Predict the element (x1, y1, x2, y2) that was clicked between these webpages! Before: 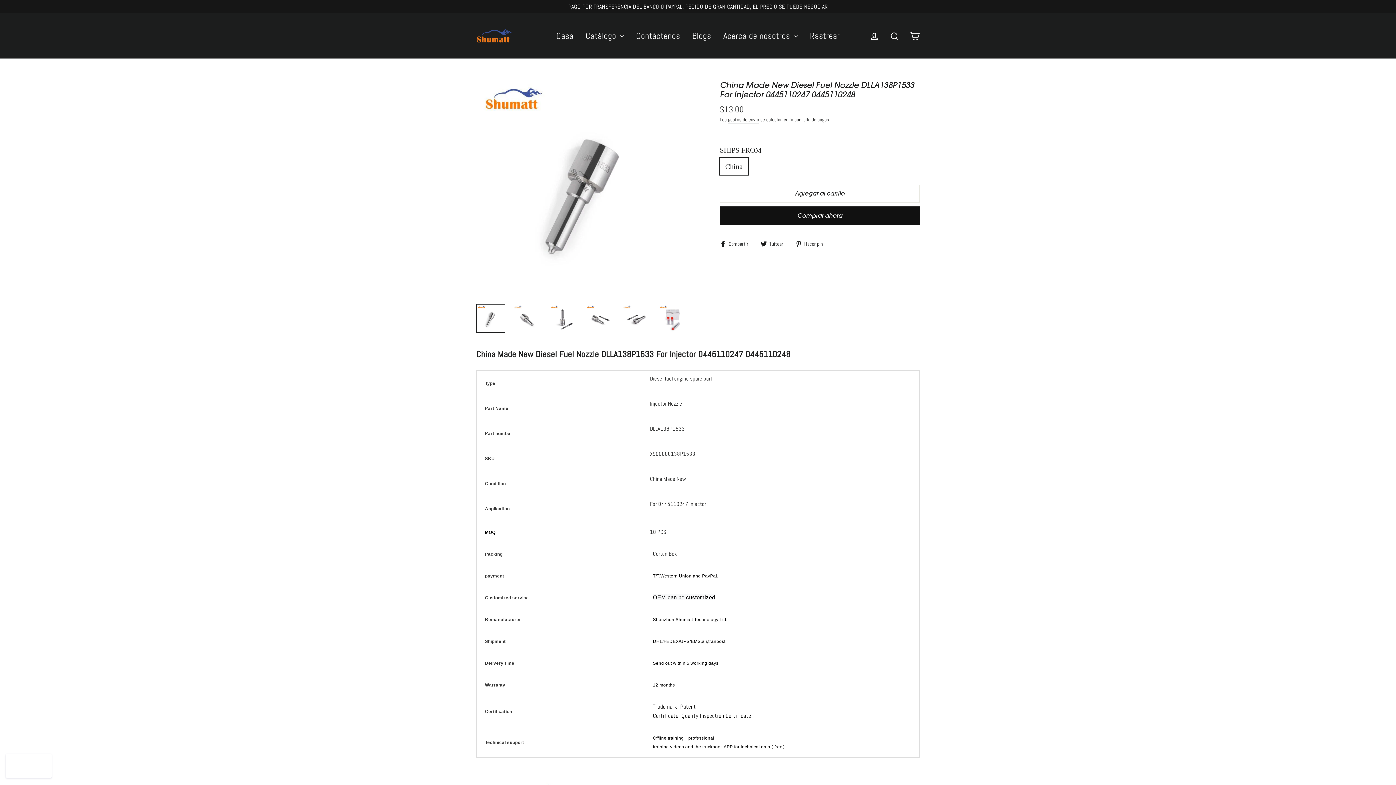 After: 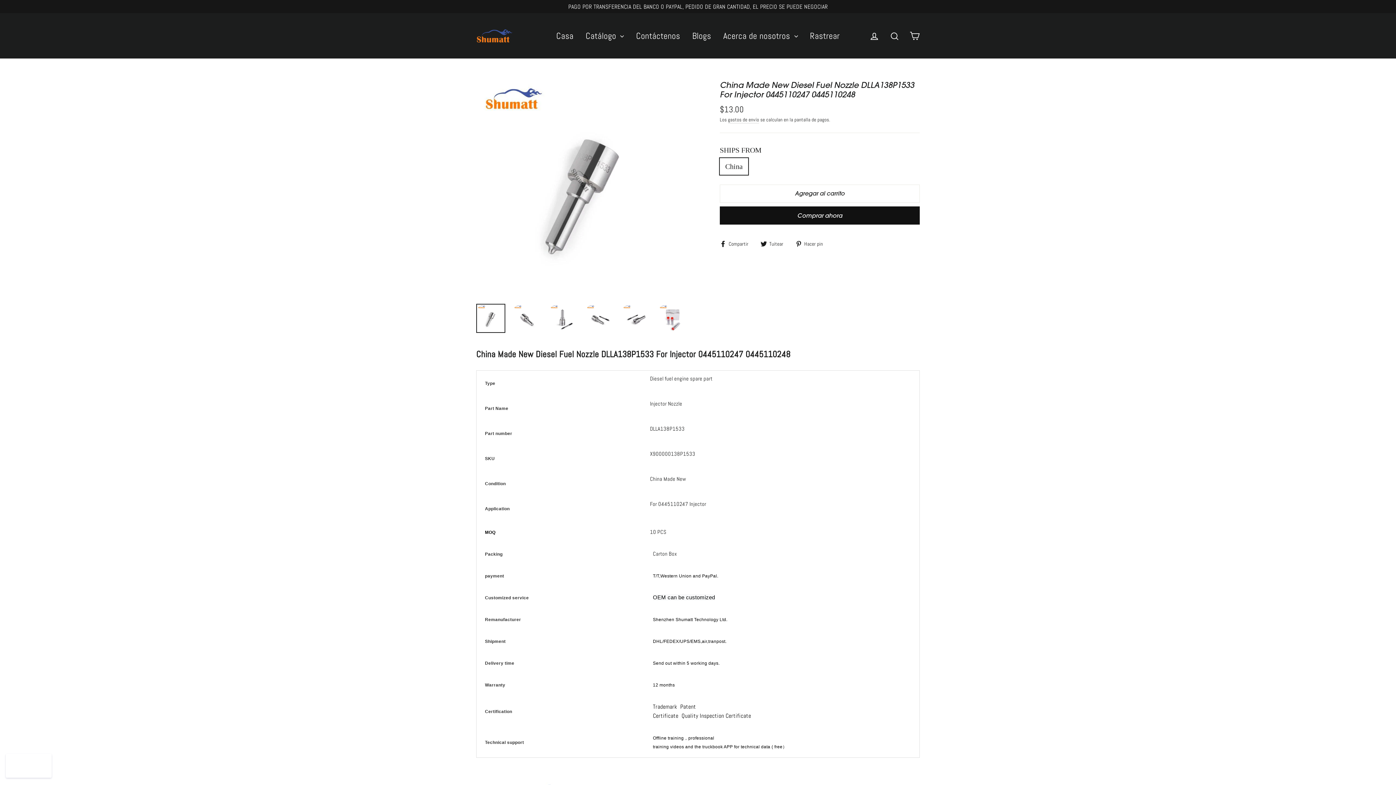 Action: bbox: (720, 184, 920, 202) label: Agregar al carrito